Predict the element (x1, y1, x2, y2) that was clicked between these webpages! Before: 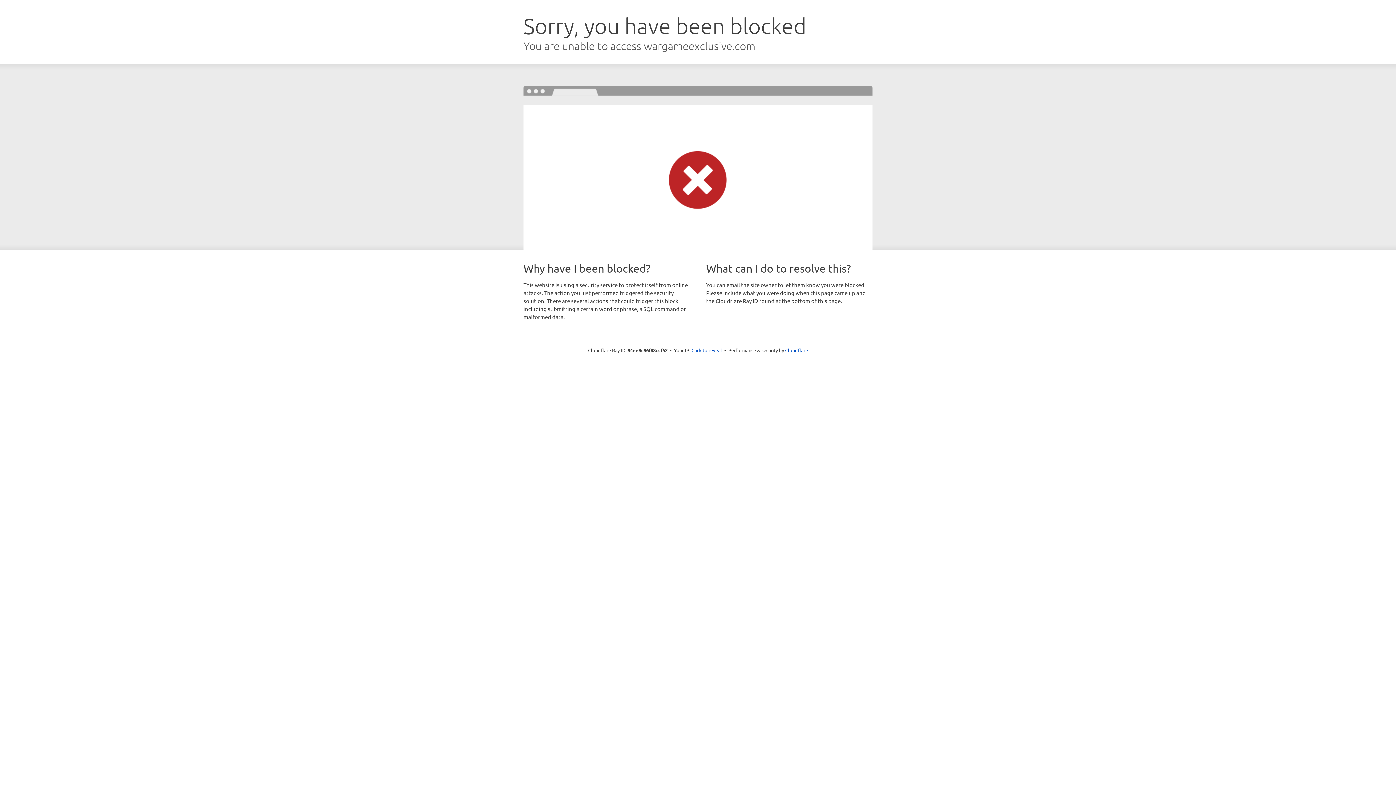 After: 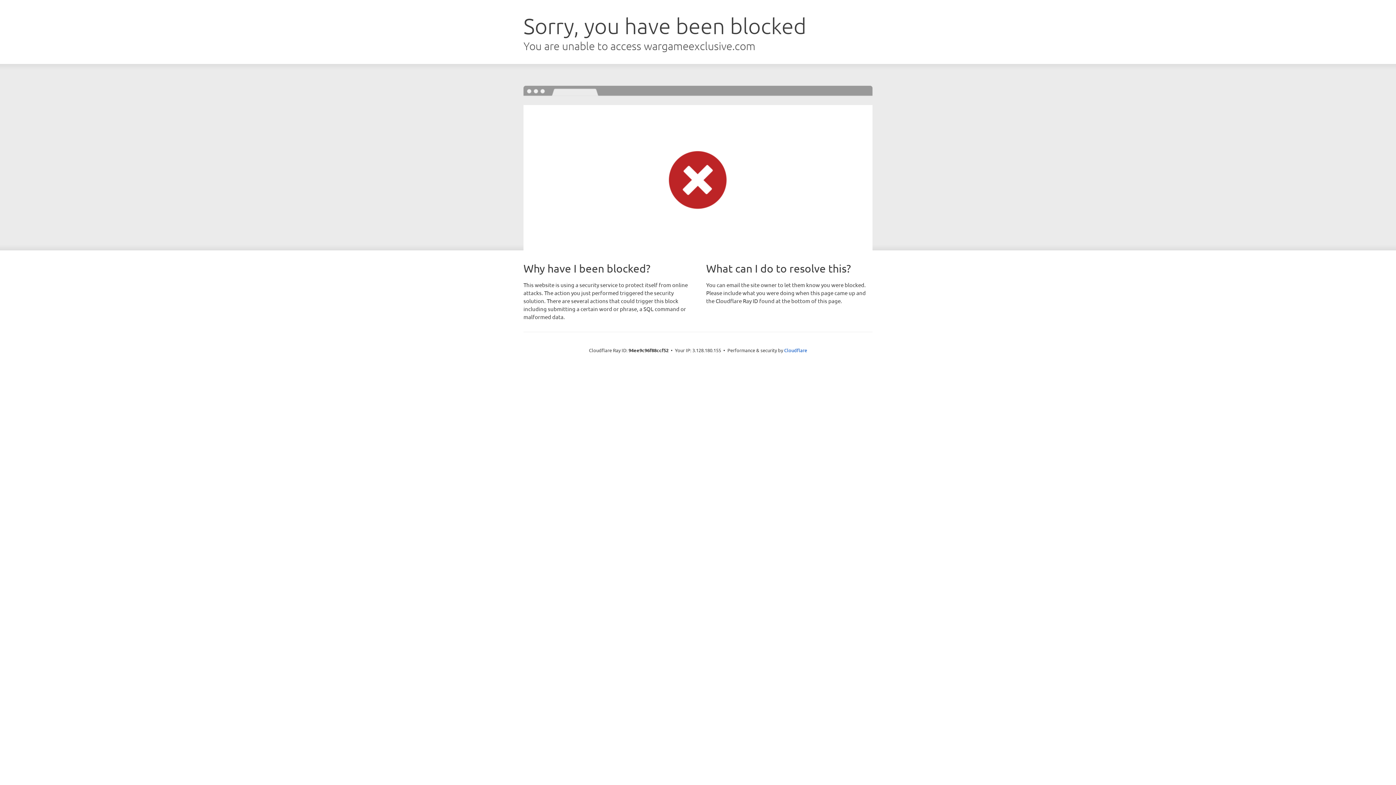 Action: label: Click to reveal bbox: (691, 346, 722, 353)